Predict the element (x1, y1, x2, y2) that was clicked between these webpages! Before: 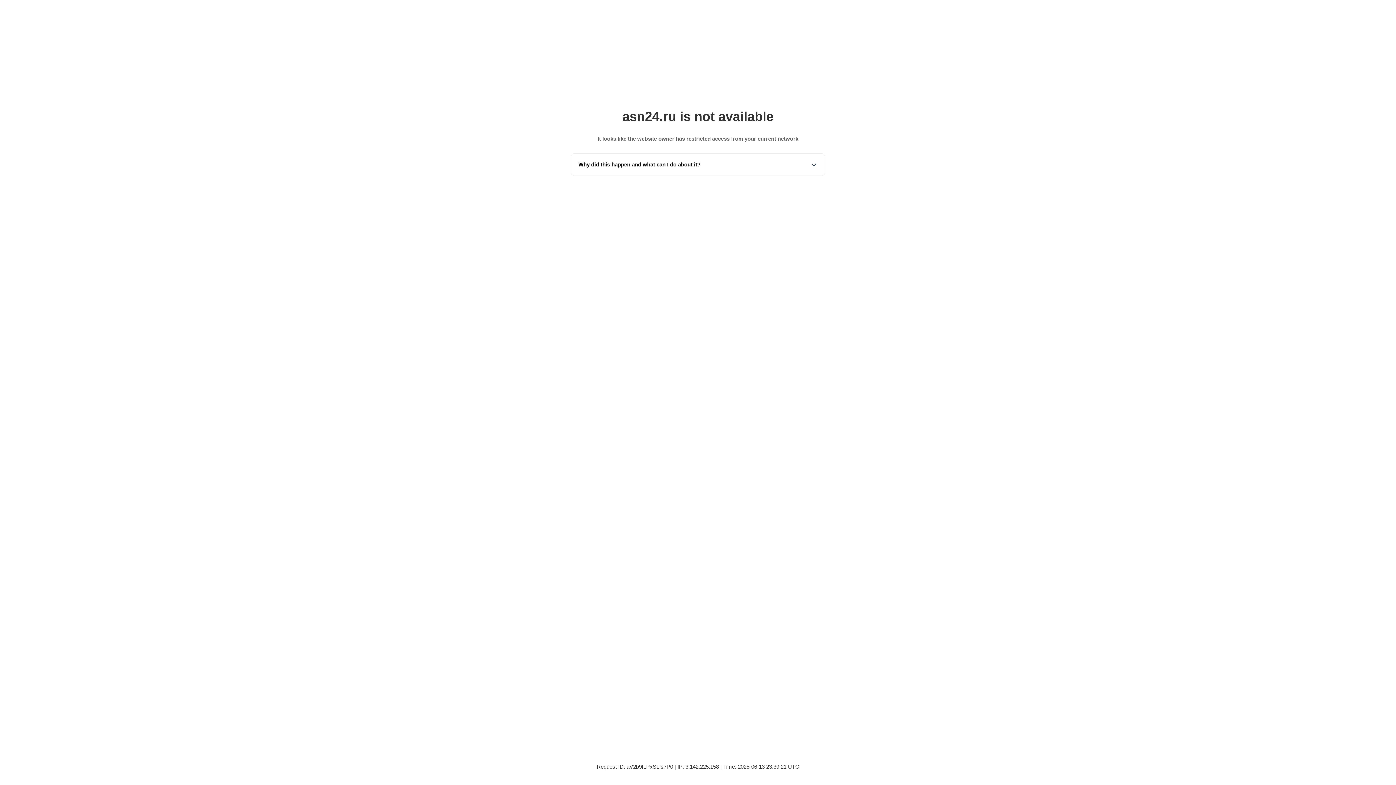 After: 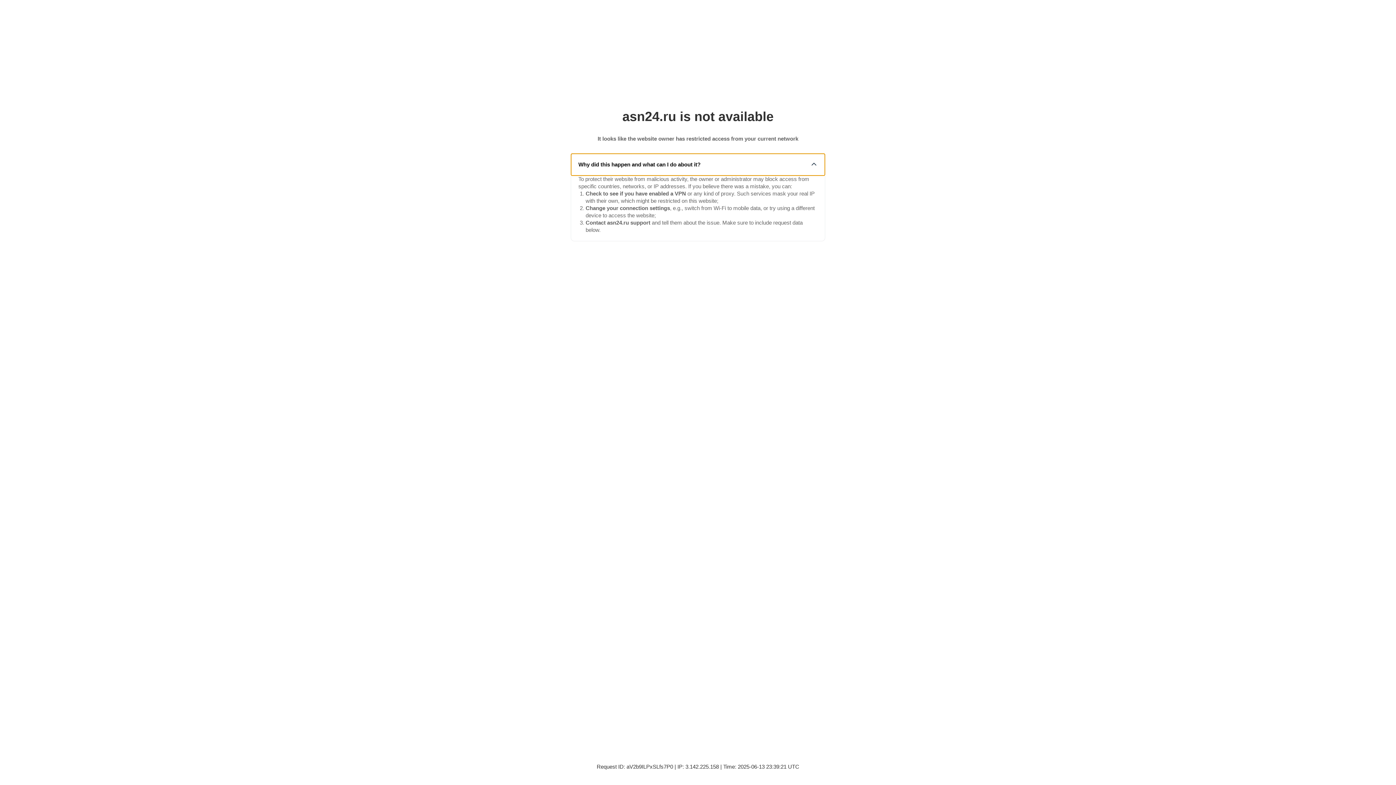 Action: bbox: (571, 153, 825, 175) label: Why did this happen and what can I do about it?